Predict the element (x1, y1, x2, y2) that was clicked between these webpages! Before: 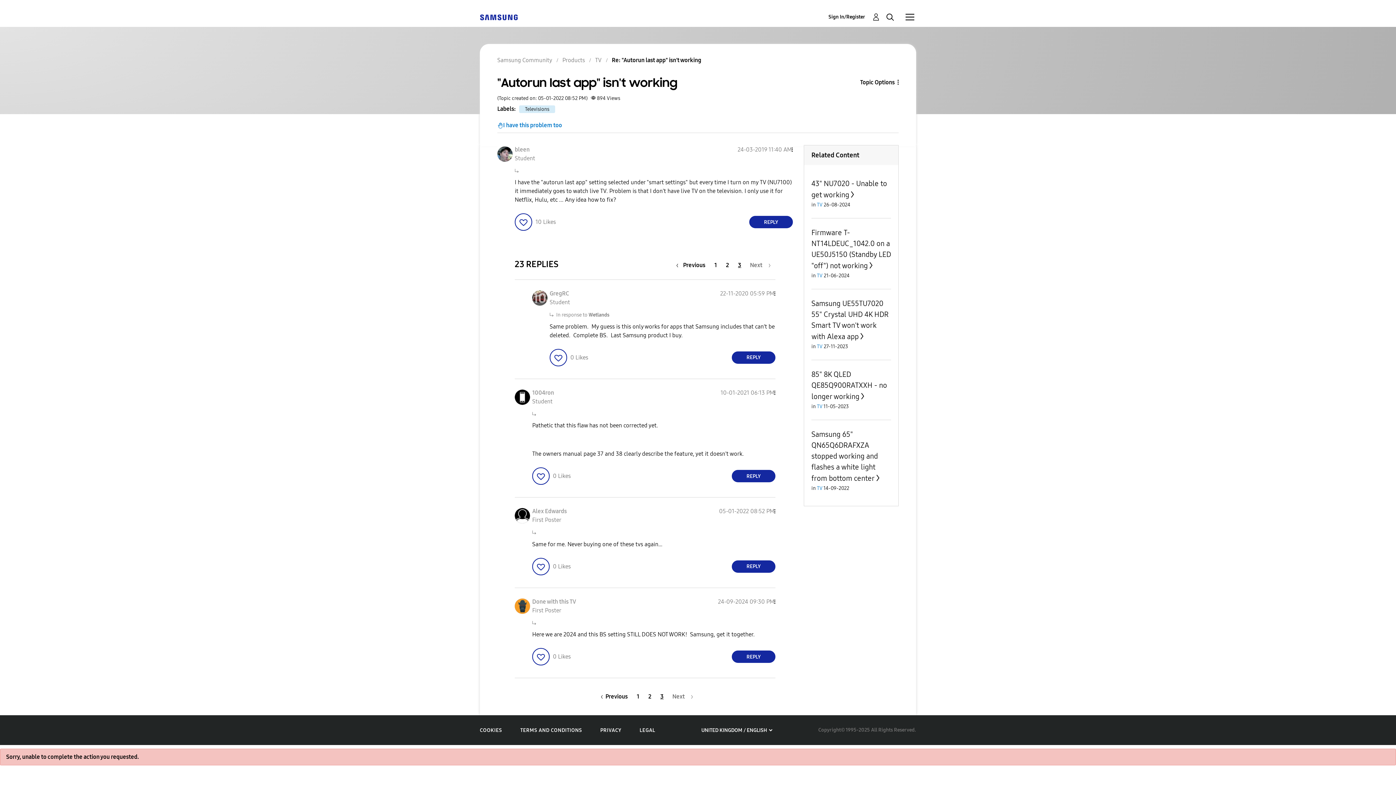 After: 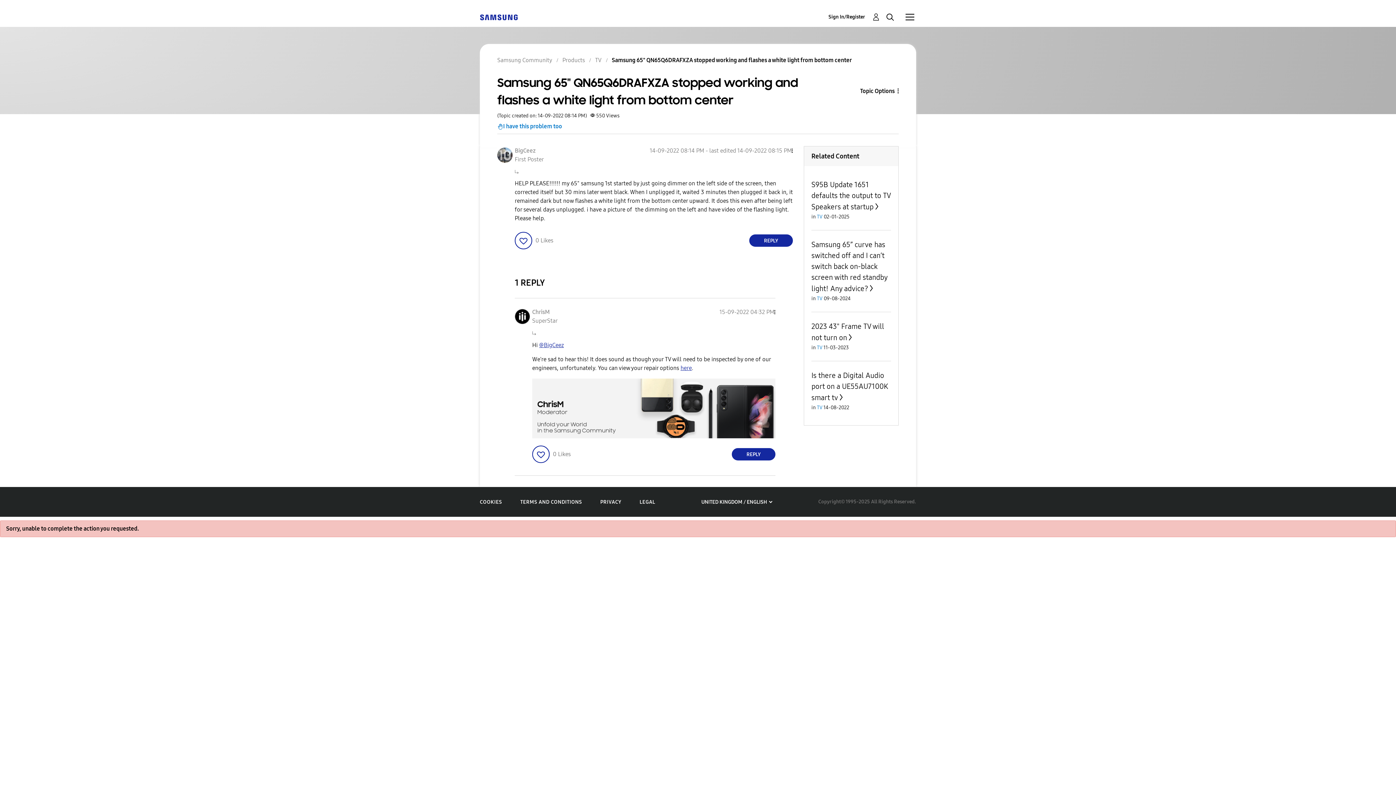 Action: bbox: (811, 430, 881, 482) label: Samsung 65" QN65Q6DRAFXZA stopped working and flashes a white light from bottom center